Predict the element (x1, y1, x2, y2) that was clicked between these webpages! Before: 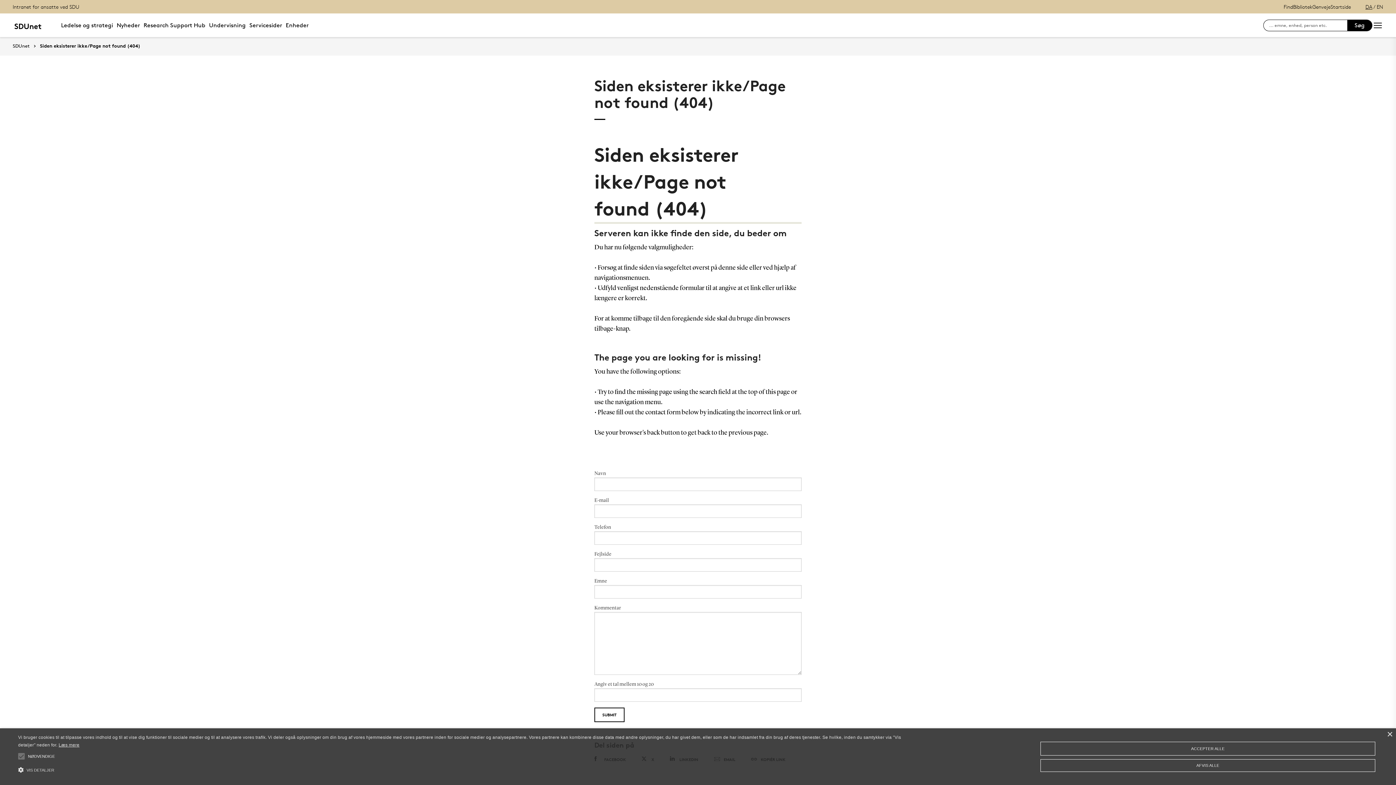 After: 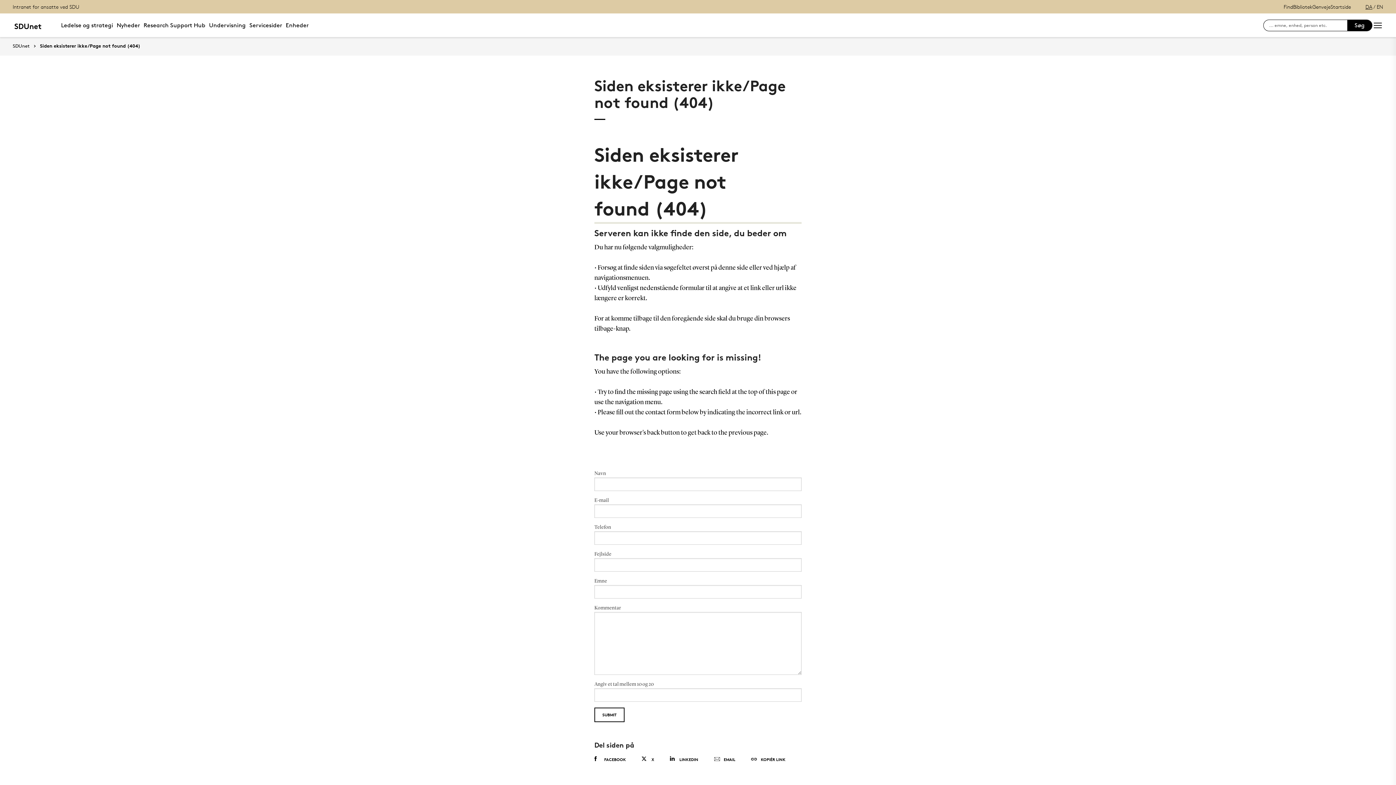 Action: label: Close bbox: (1387, 732, 1392, 737)